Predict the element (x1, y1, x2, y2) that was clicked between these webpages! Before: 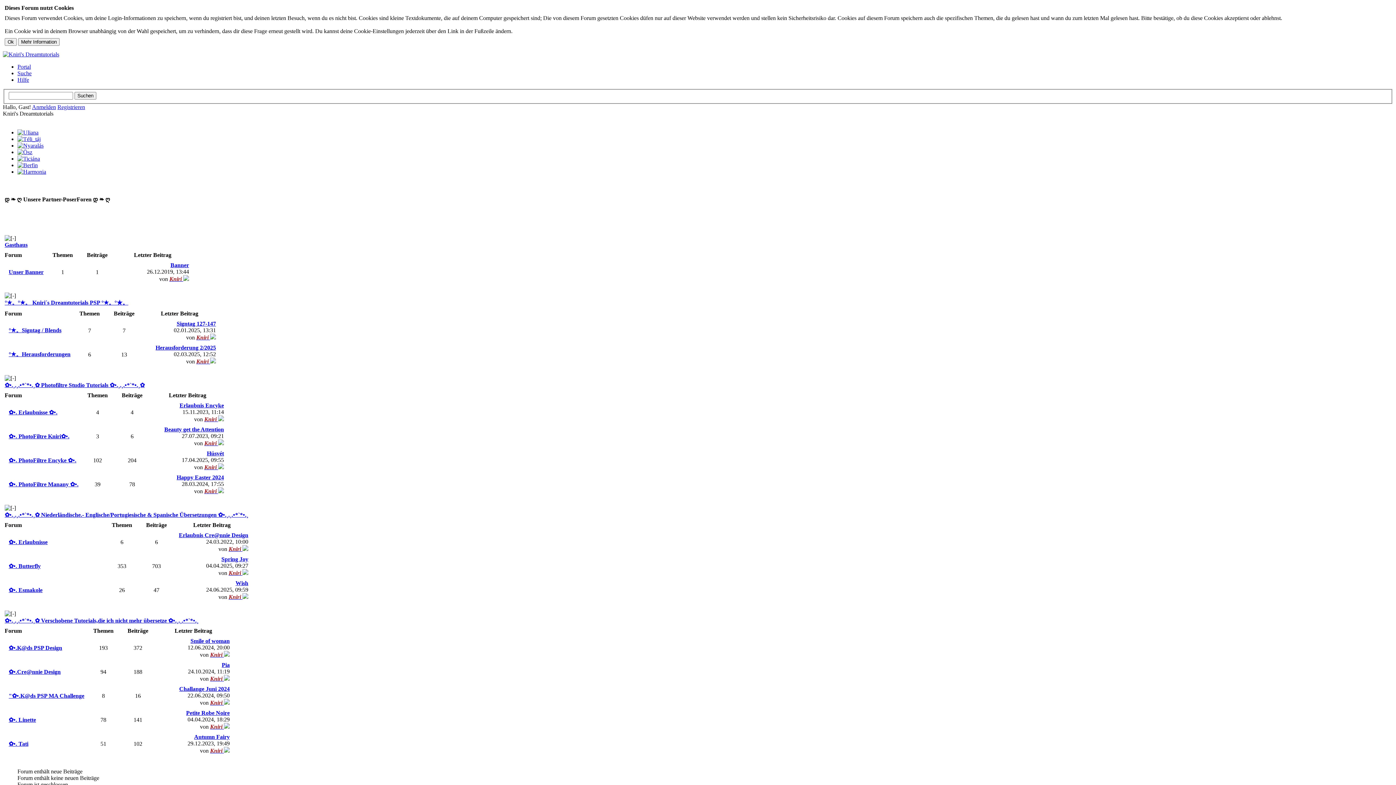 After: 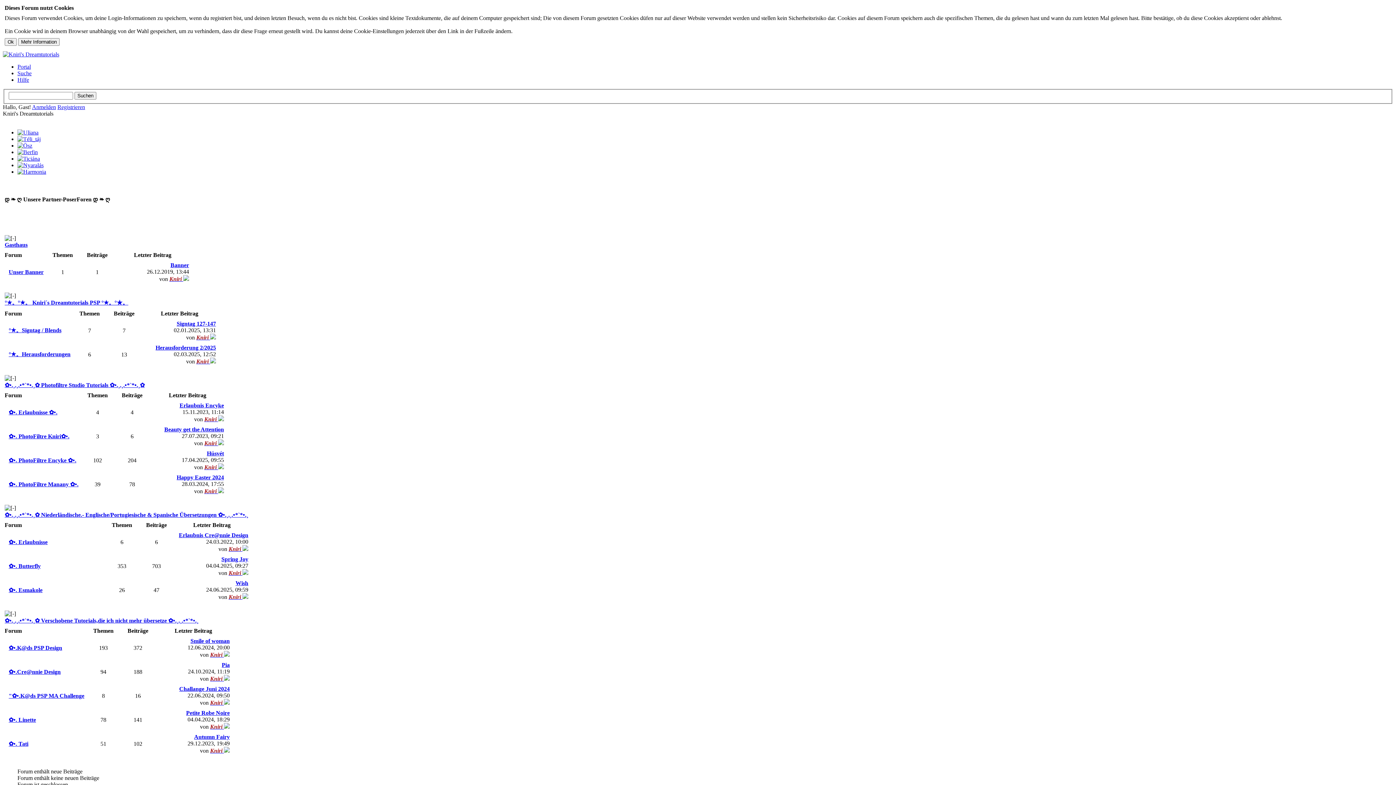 Action: label: Beauty get the Attention bbox: (164, 426, 224, 432)